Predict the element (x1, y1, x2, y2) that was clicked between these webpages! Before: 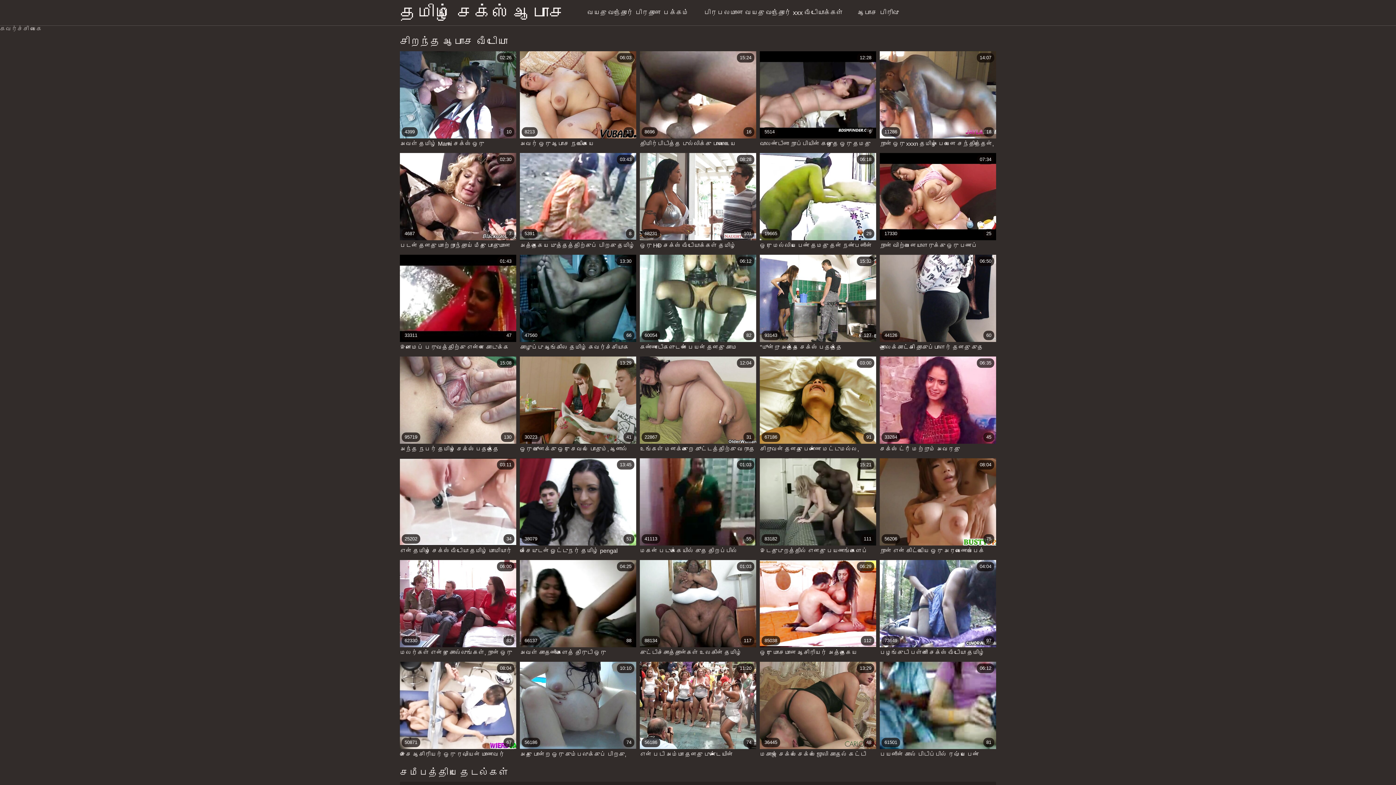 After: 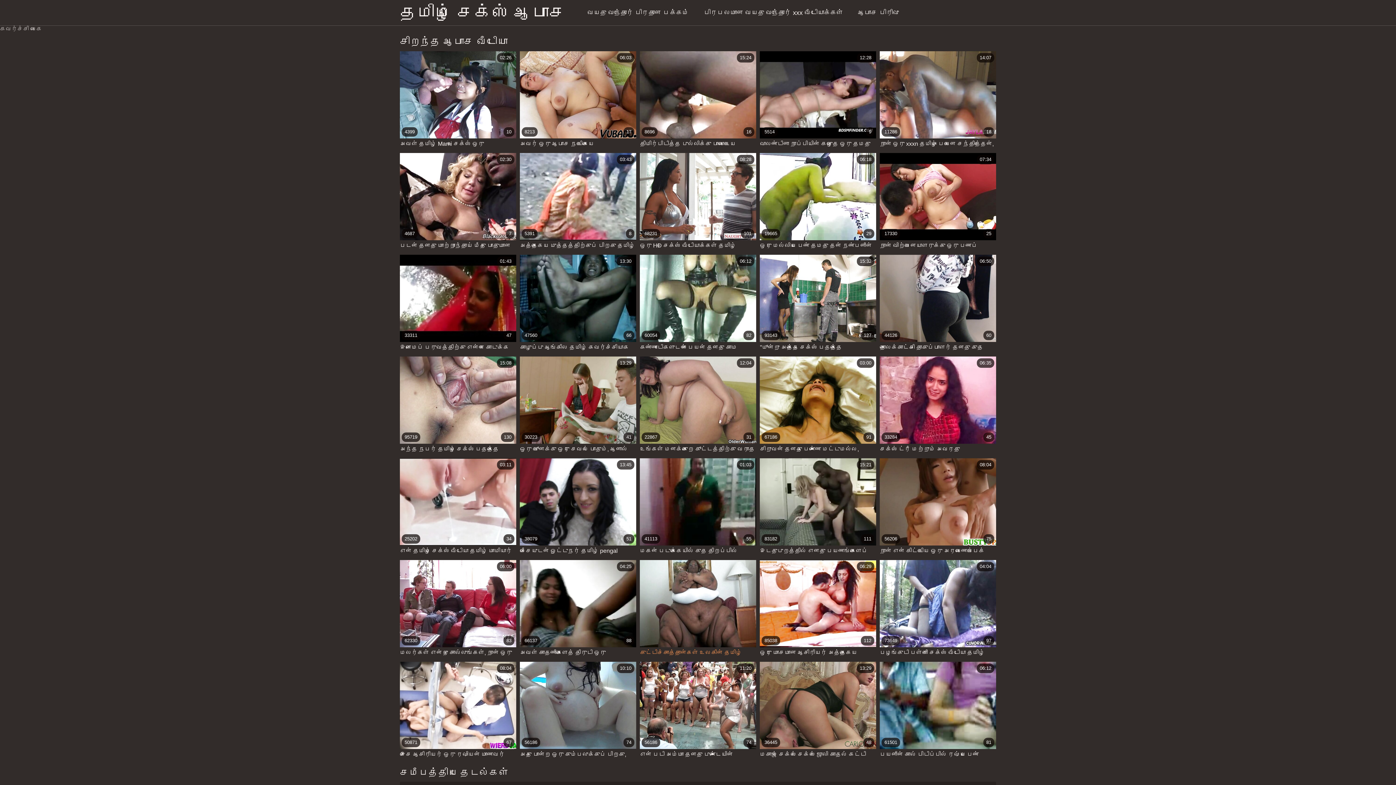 Action: label: 88134
117
01:03
குட்டிச்சாத்தான்கள் உலகின் தமிழ் நடிகை செக்ஸ் வீடியோக்கள் சிறந்த புகைபிடிக்கும் பெண்கள்! bbox: (640, 560, 756, 658)